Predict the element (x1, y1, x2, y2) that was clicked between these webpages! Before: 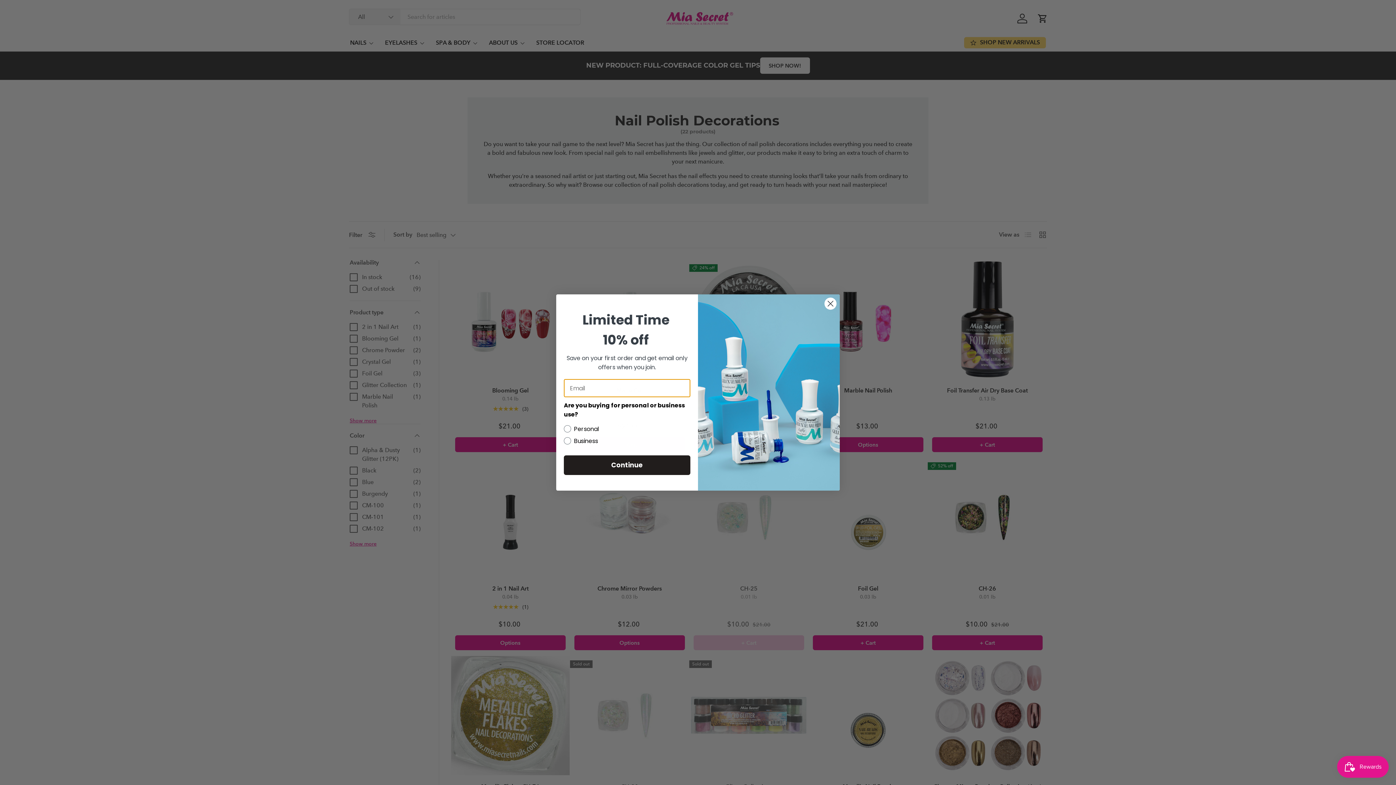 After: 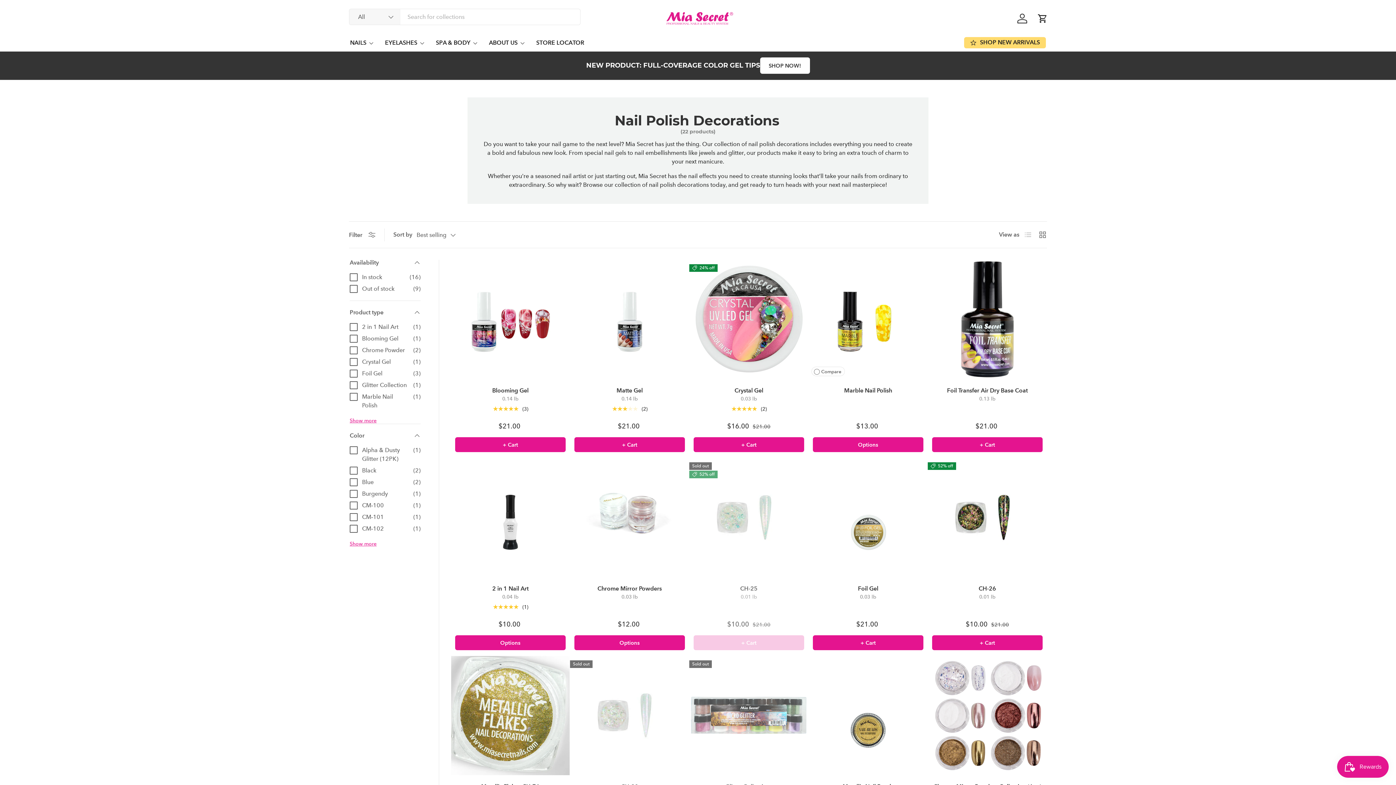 Action: label: Close dialog bbox: (824, 297, 837, 310)